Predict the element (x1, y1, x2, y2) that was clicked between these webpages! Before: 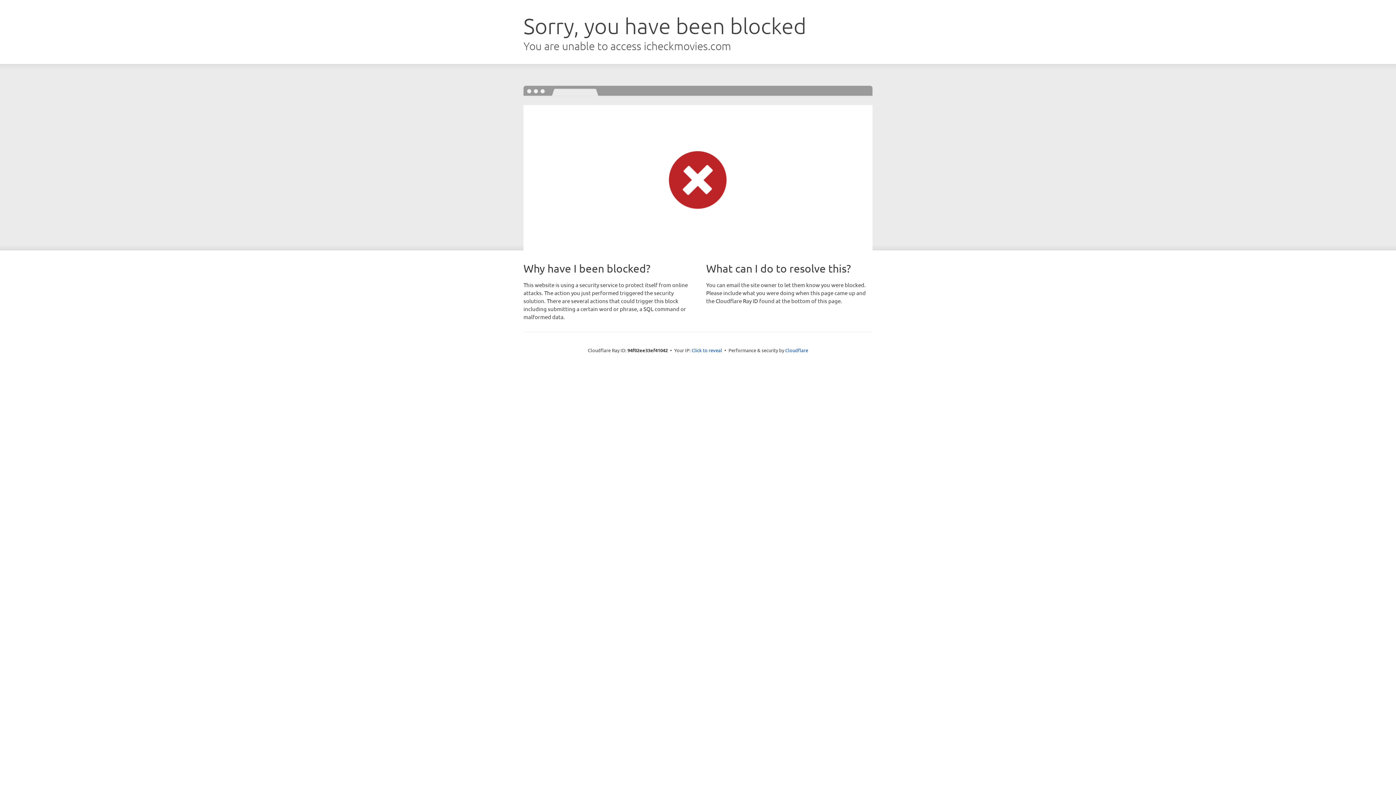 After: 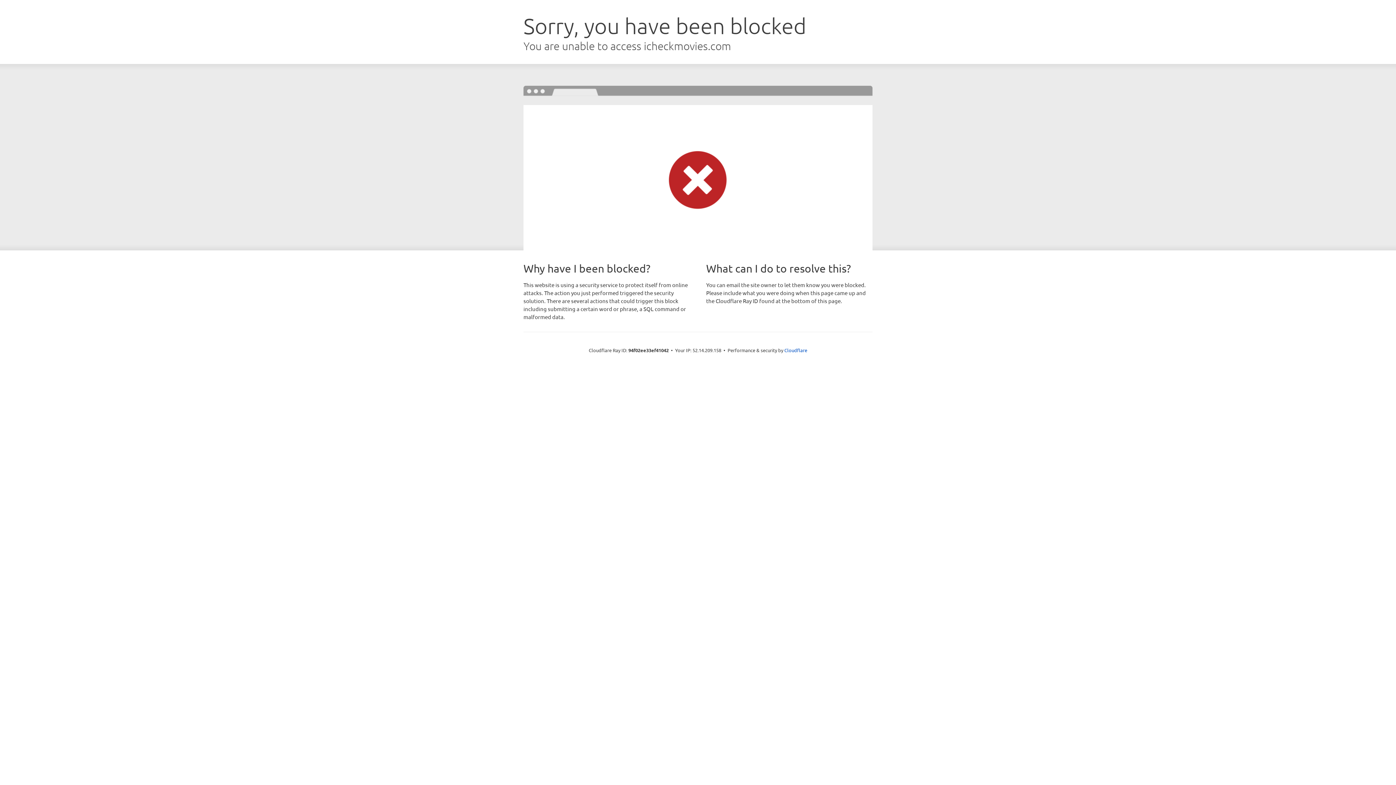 Action: label: Click to reveal bbox: (691, 346, 722, 353)